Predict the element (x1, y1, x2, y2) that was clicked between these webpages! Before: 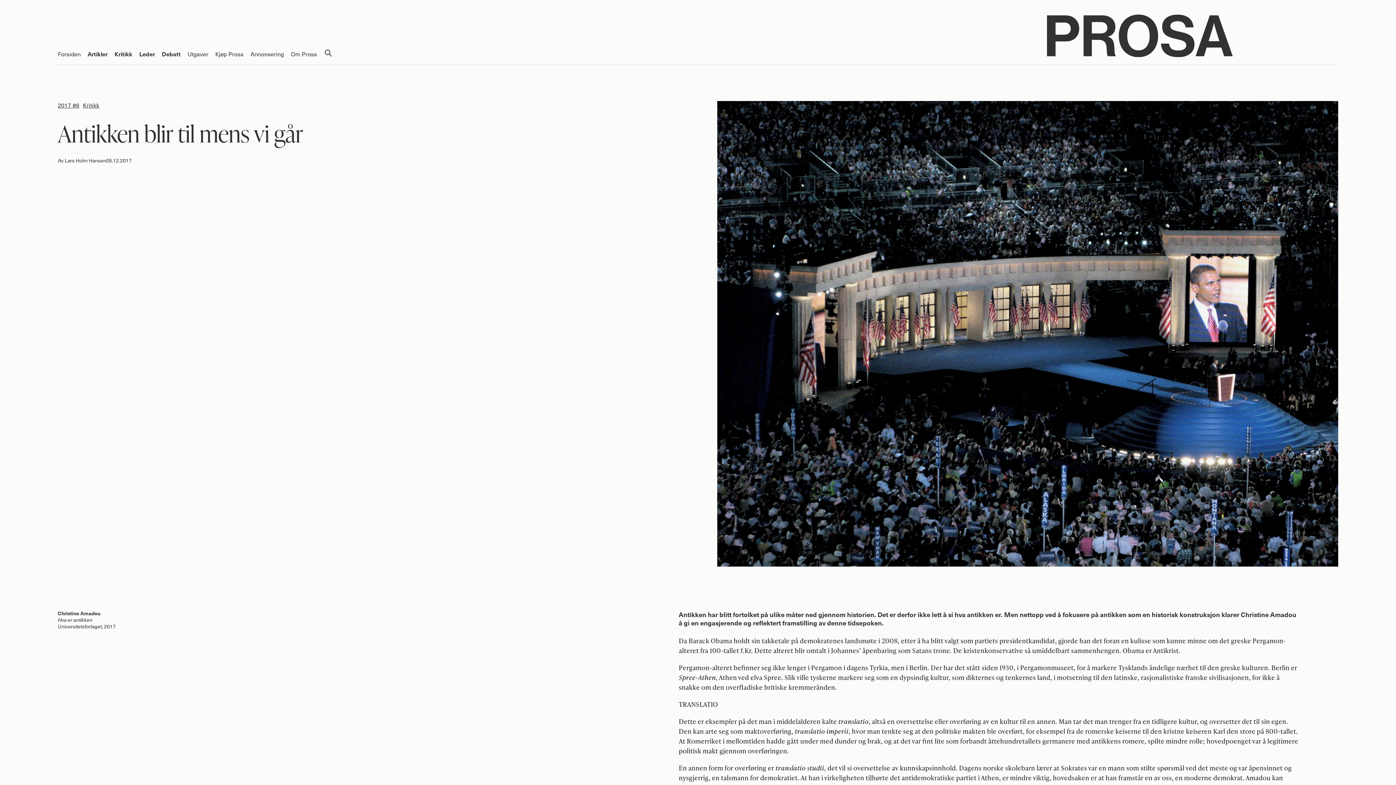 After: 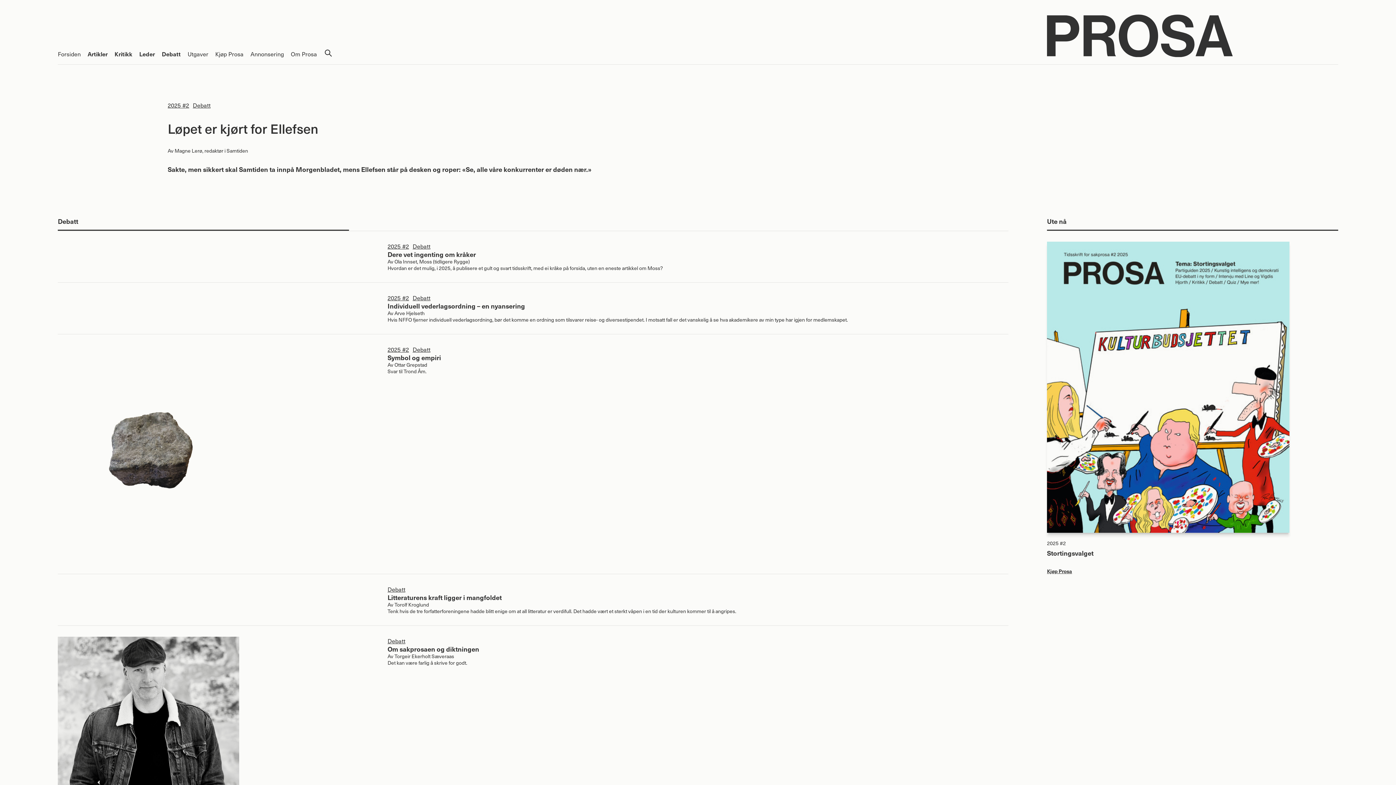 Action: label: Debatt bbox: (161, 49, 180, 58)